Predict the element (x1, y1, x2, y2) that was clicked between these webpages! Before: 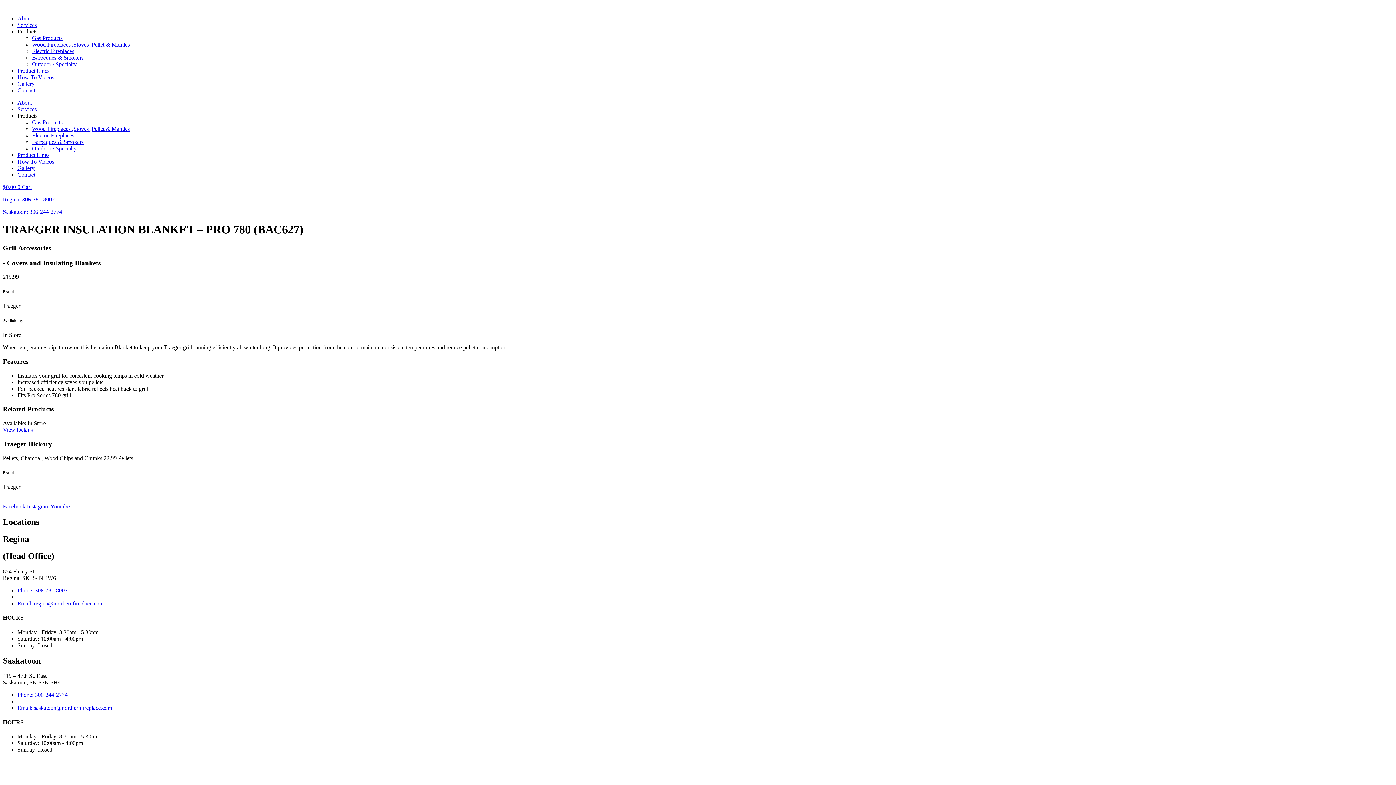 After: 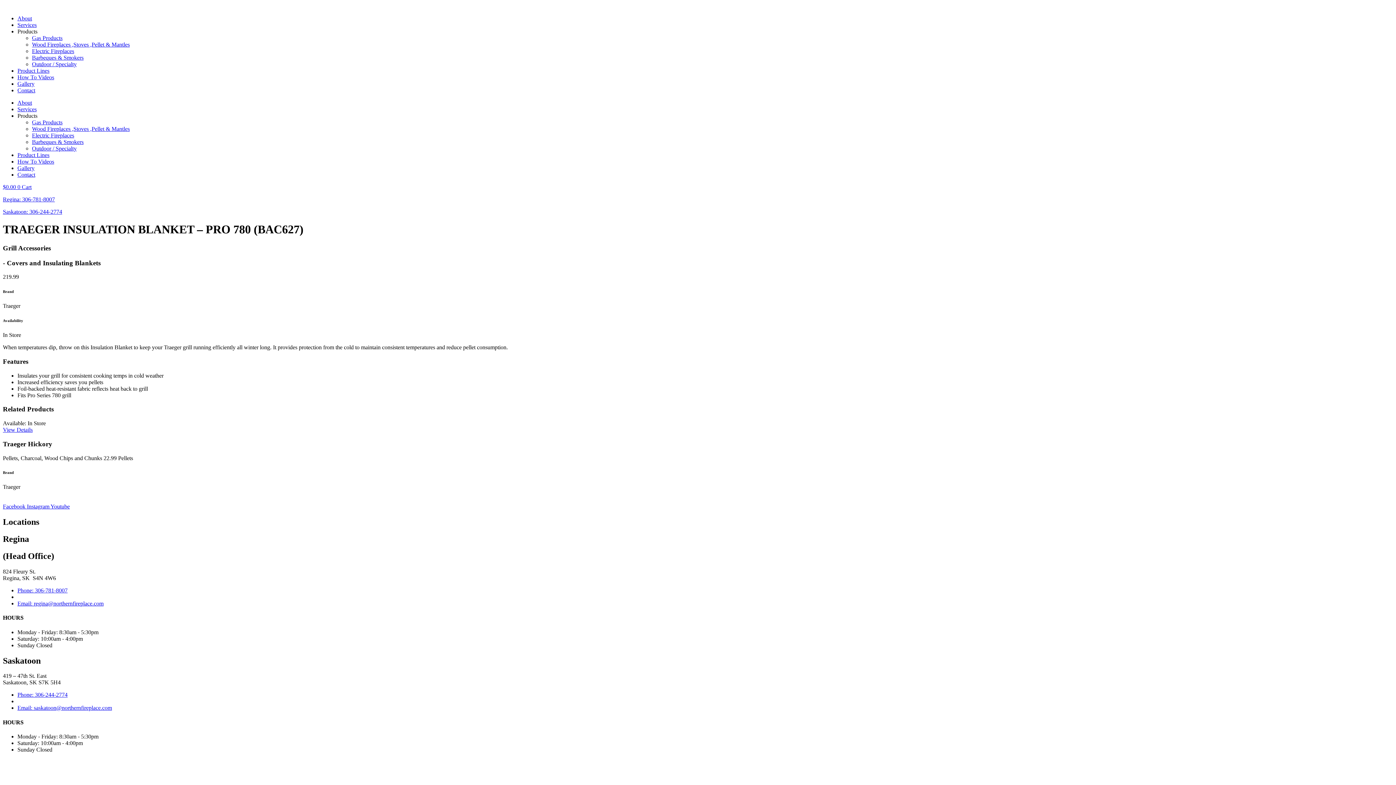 Action: bbox: (2, 184, 31, 190) label: $0.00 0 Cart